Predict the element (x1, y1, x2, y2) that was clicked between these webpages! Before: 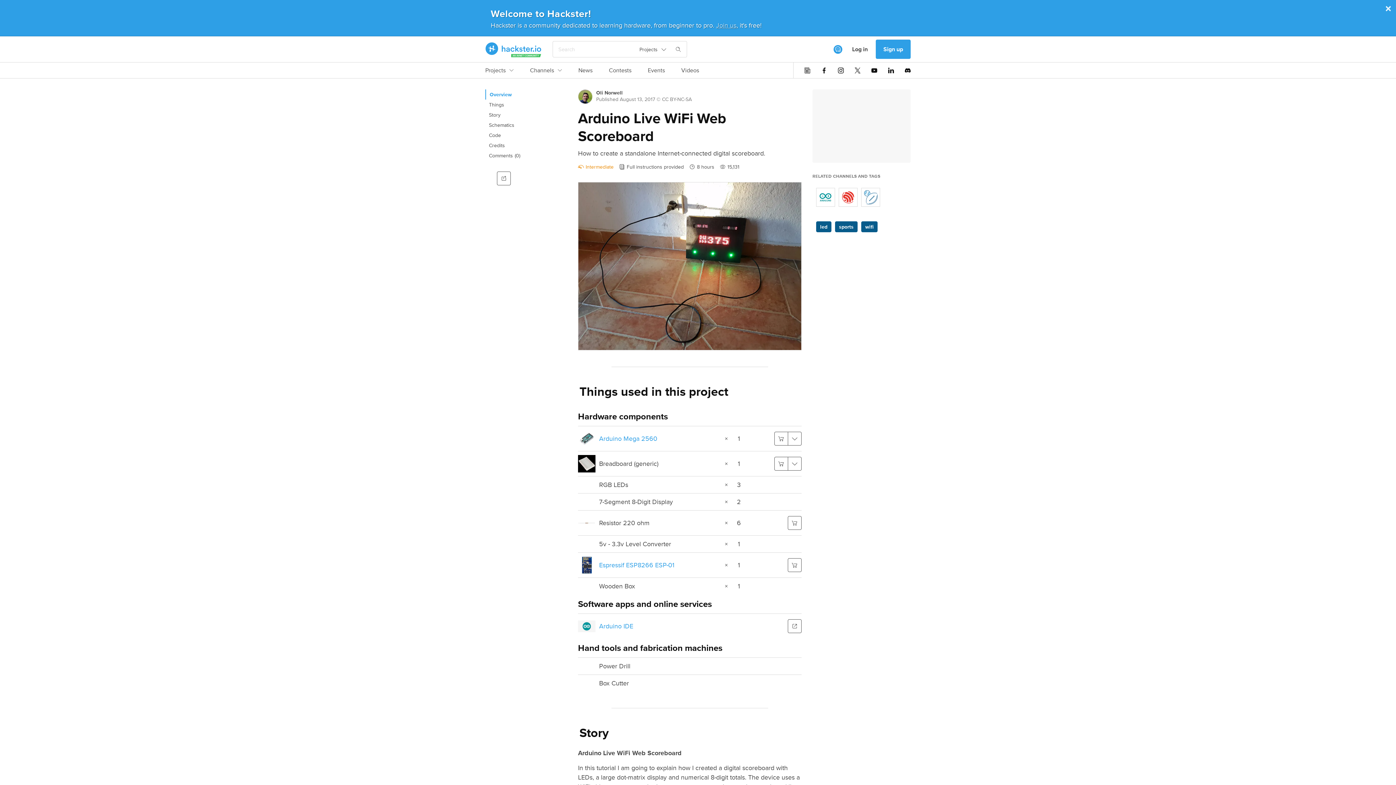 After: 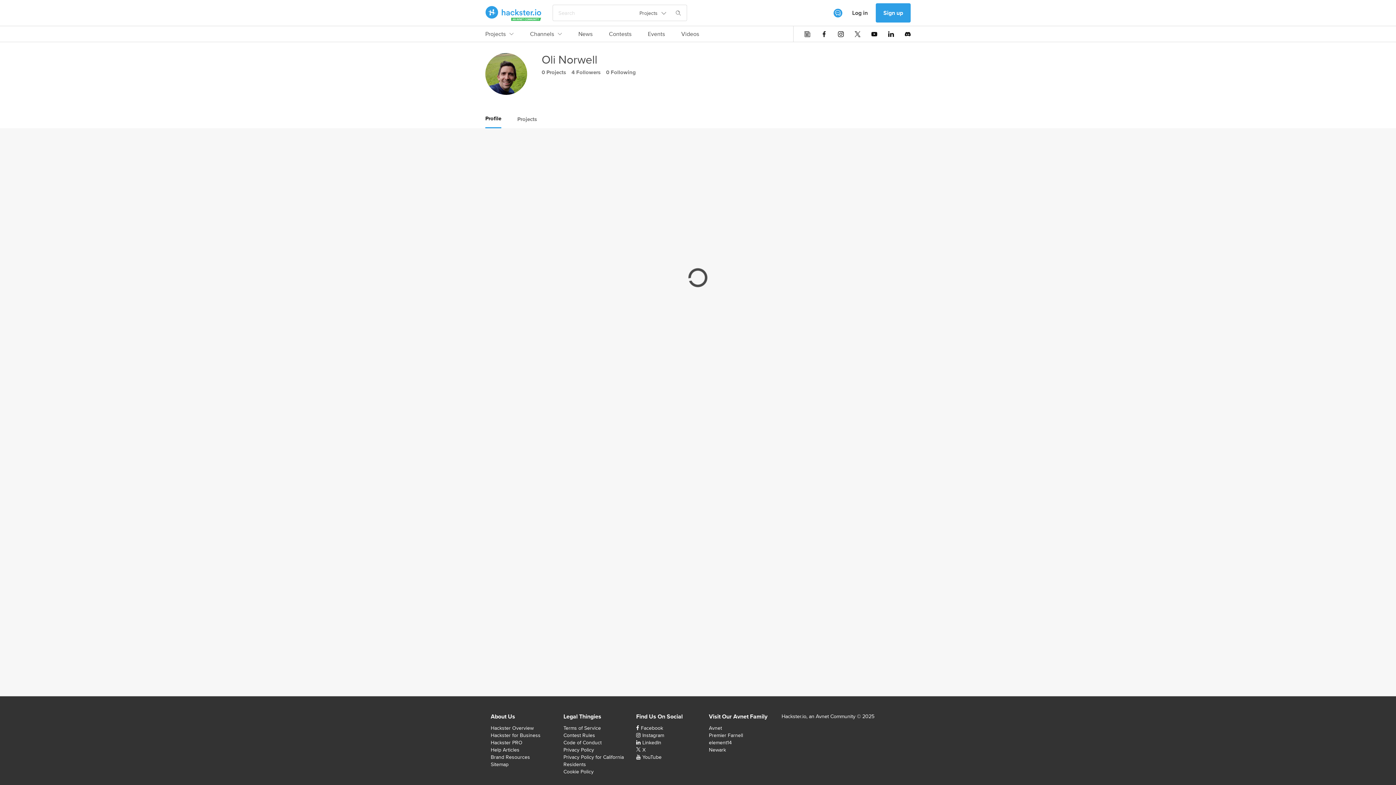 Action: label: Oli Norwell bbox: (596, 89, 622, 96)